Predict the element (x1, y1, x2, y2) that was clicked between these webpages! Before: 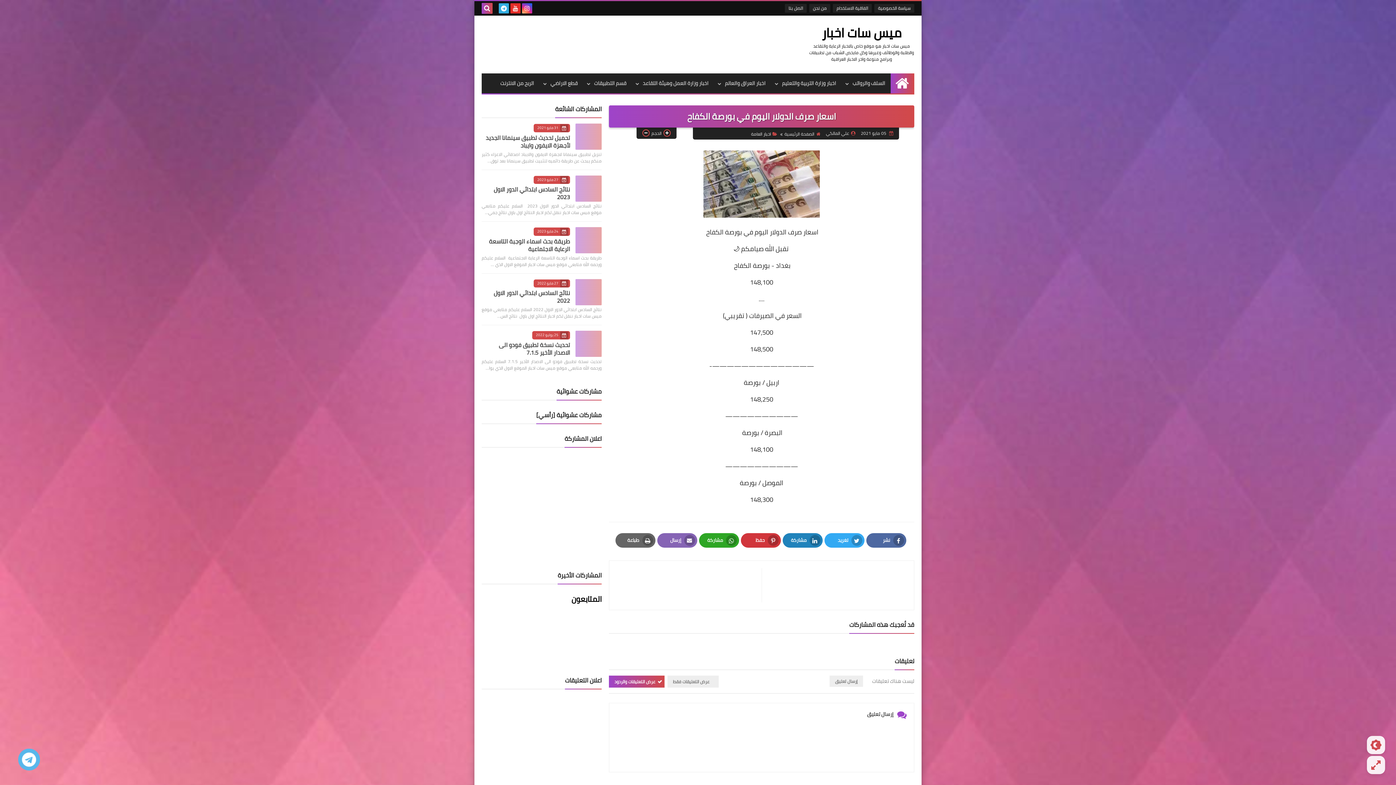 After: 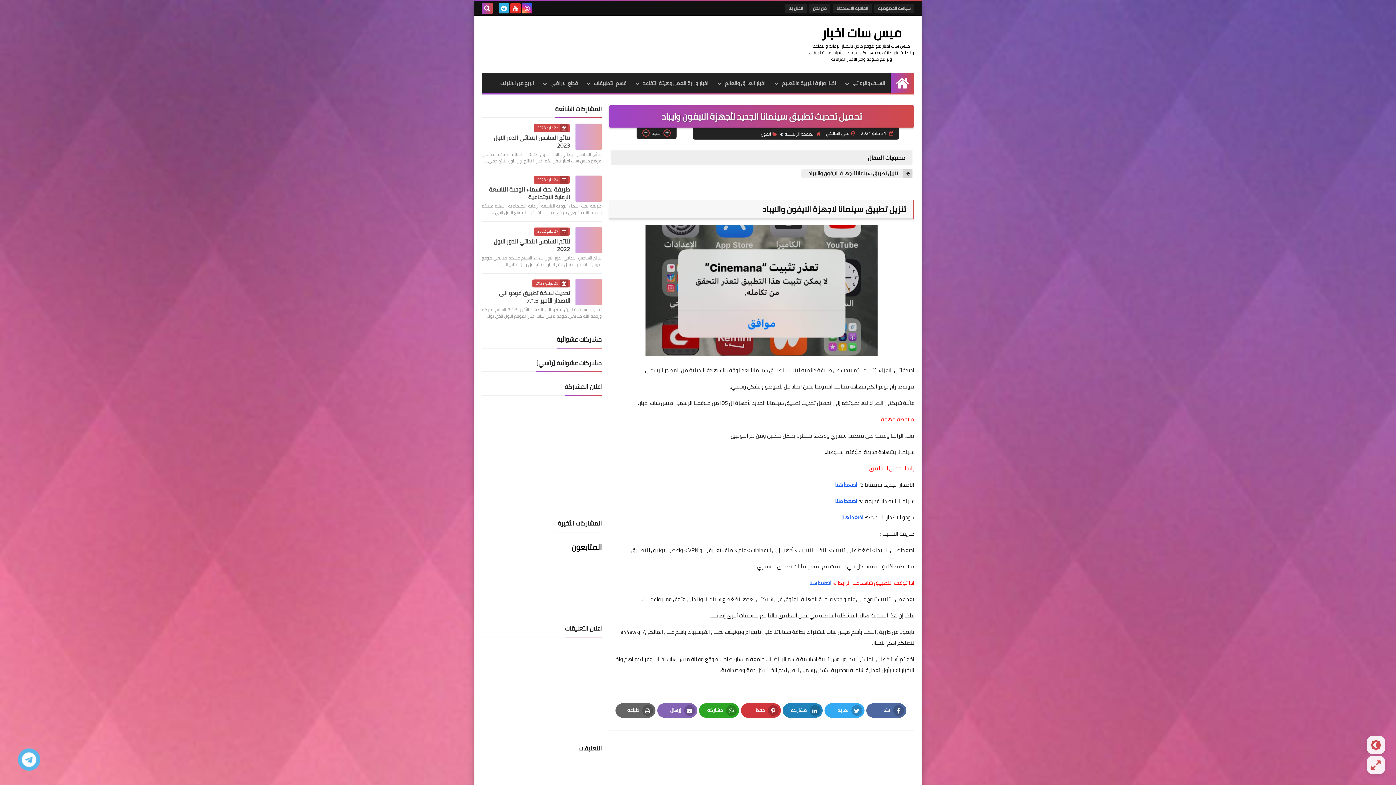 Action: label: تحميل تحديث تطبيق سينمانا الجديد لأجهزة الايفون وايباد bbox: (485, 132, 570, 150)